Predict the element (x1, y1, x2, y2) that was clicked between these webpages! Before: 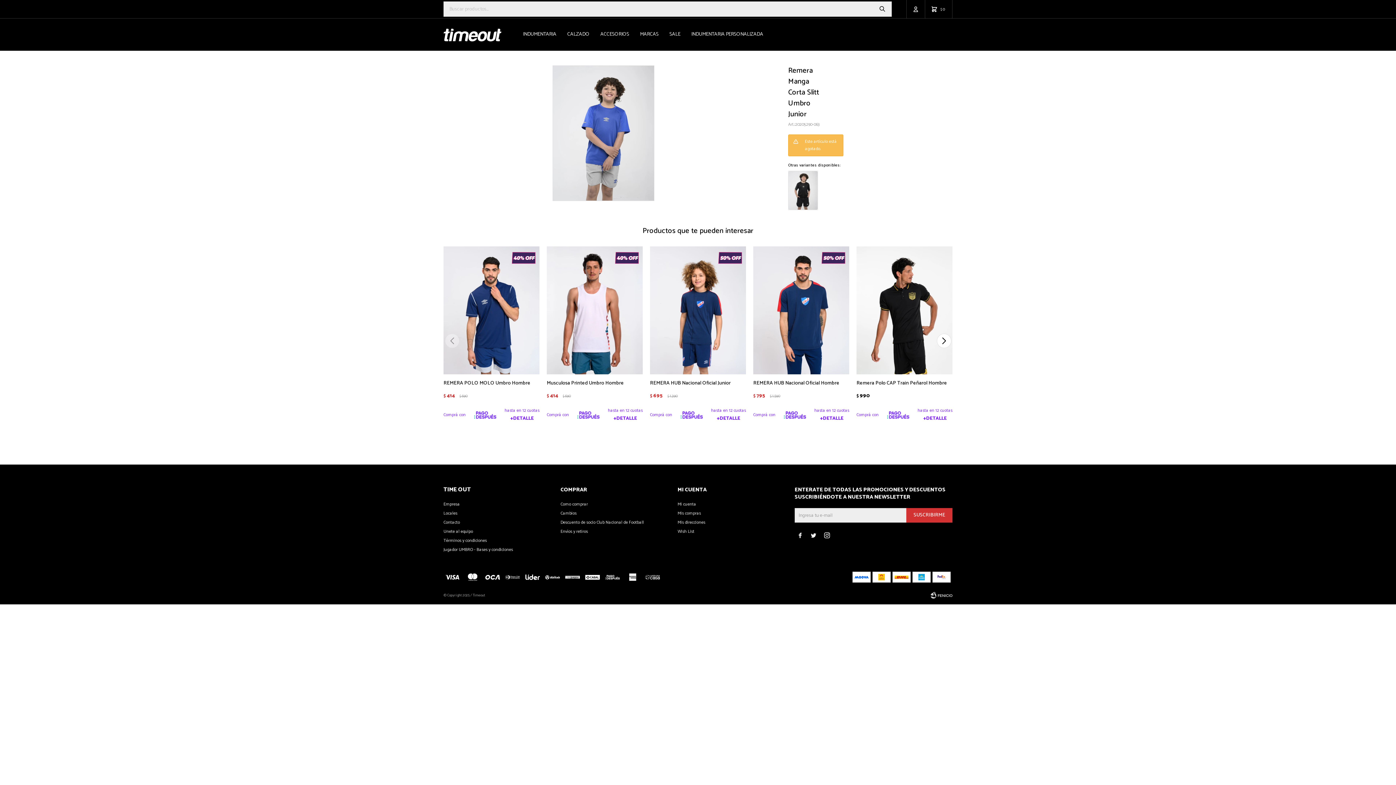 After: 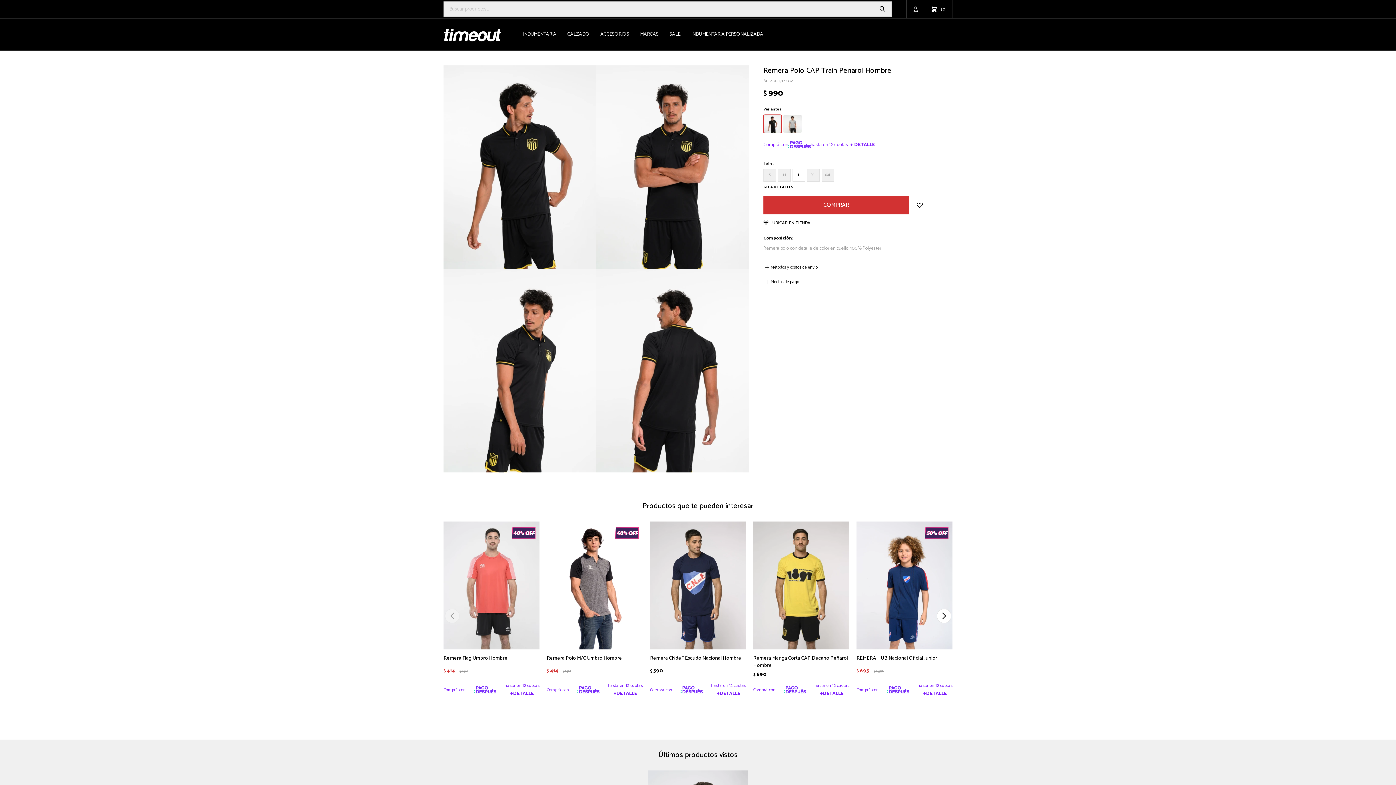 Action: bbox: (856, 380, 952, 387) label: Remera Polo CAP Train Peñarol Hombre